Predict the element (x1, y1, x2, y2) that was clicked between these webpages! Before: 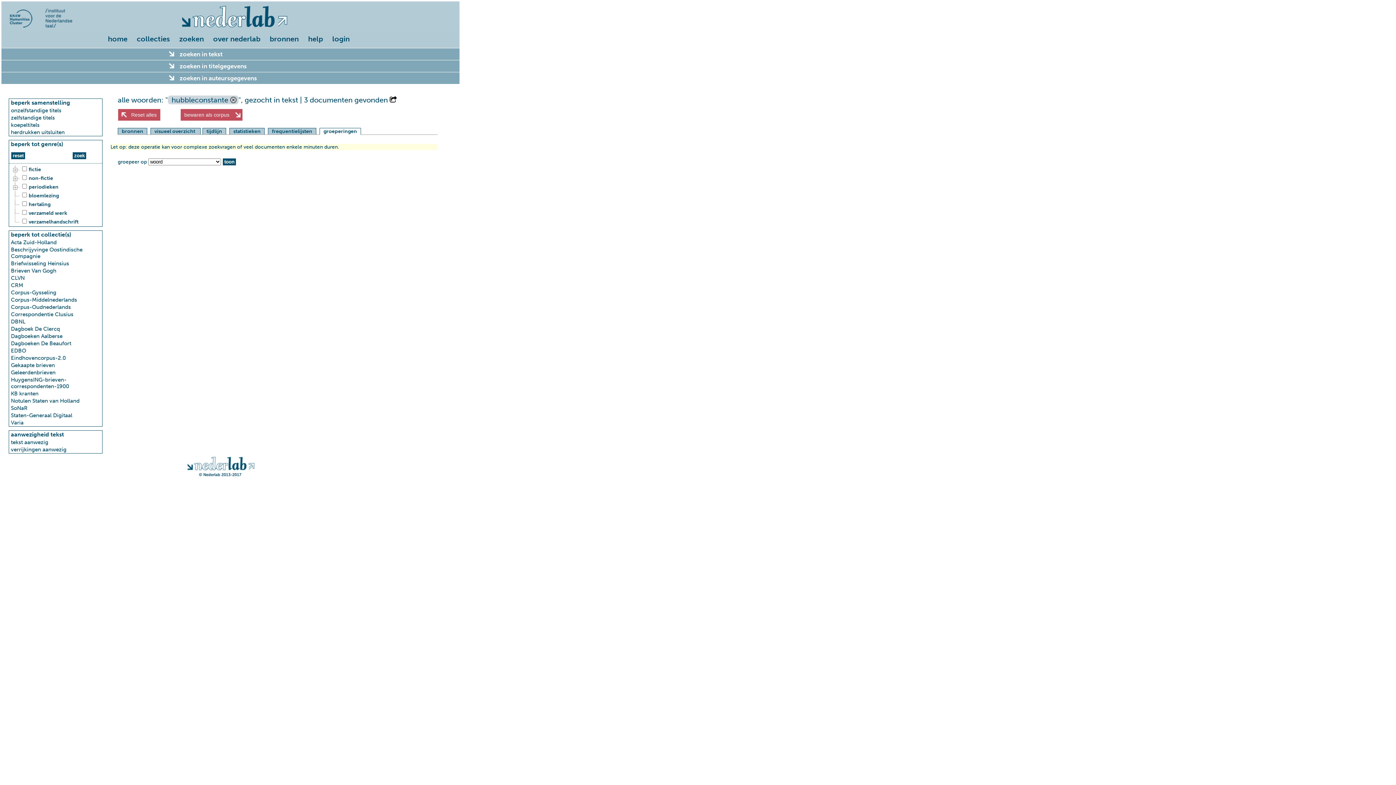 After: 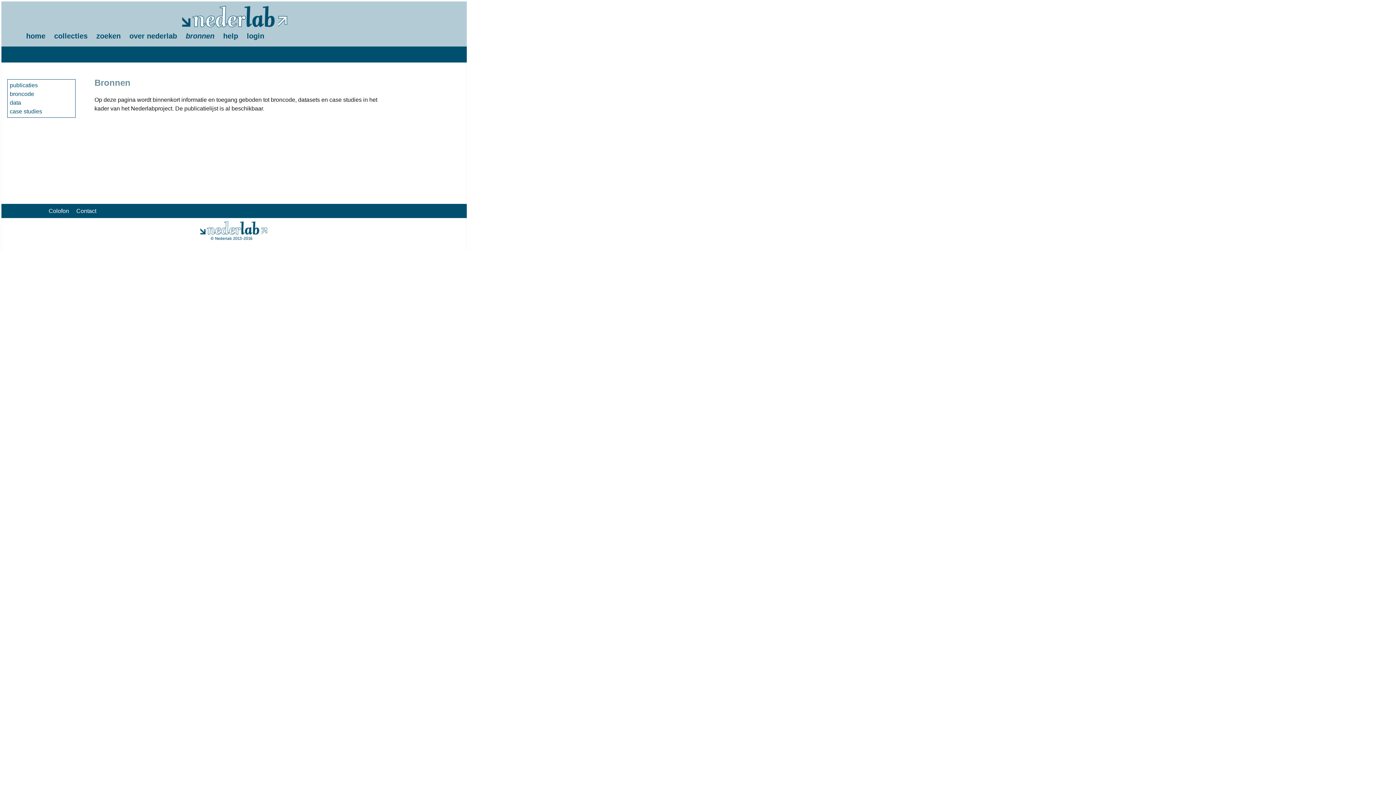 Action: label: bronnen bbox: (269, 34, 298, 43)